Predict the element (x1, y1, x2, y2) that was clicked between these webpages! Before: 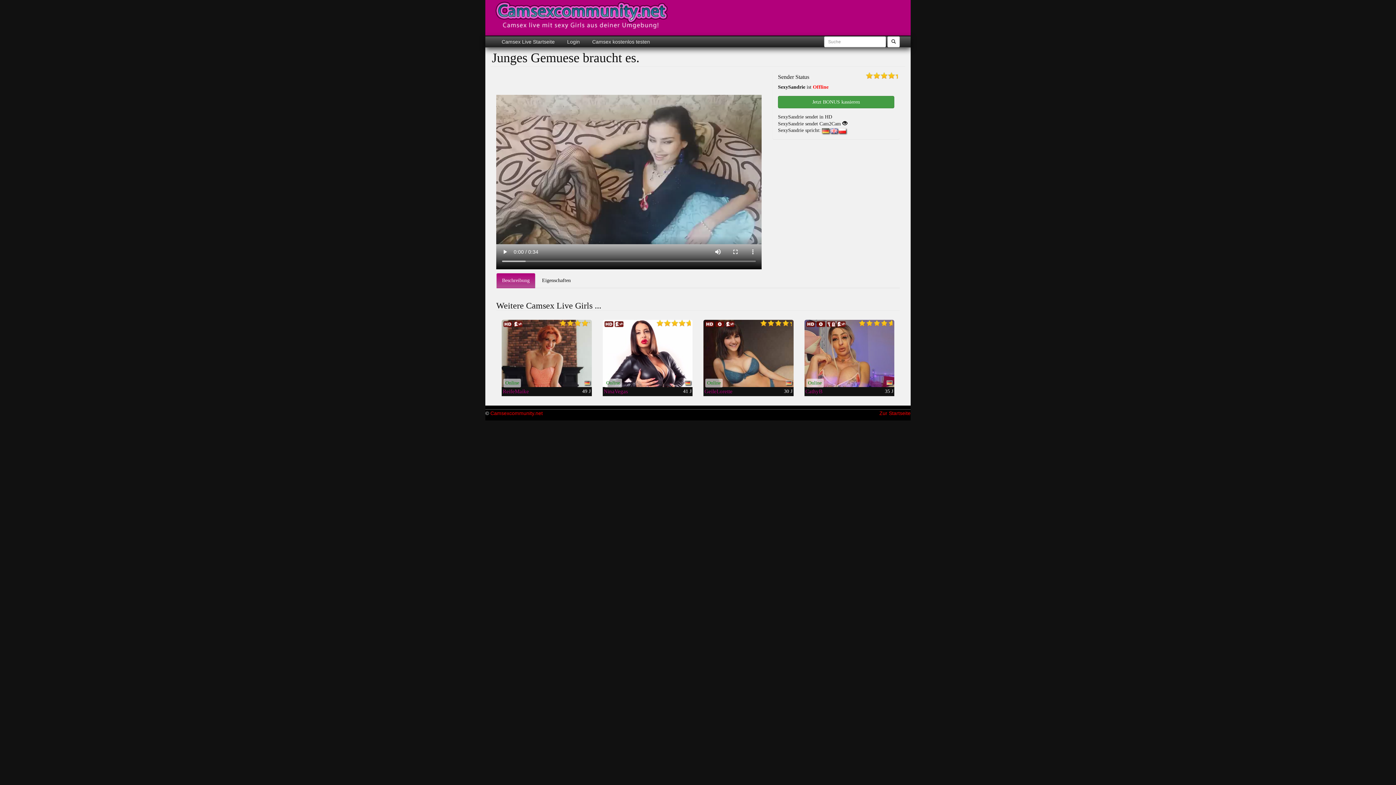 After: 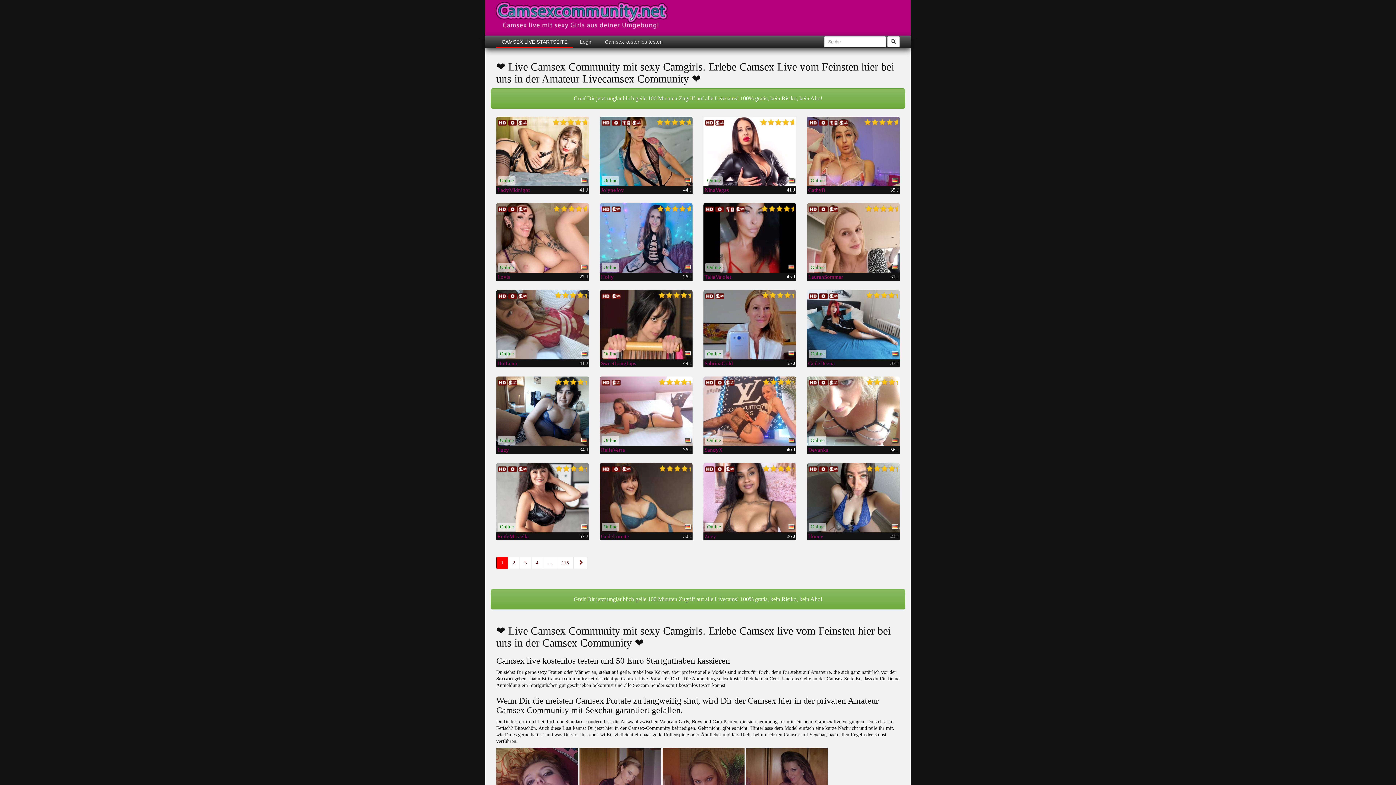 Action: bbox: (496, 36, 560, 47) label: Camsex Live Startseite